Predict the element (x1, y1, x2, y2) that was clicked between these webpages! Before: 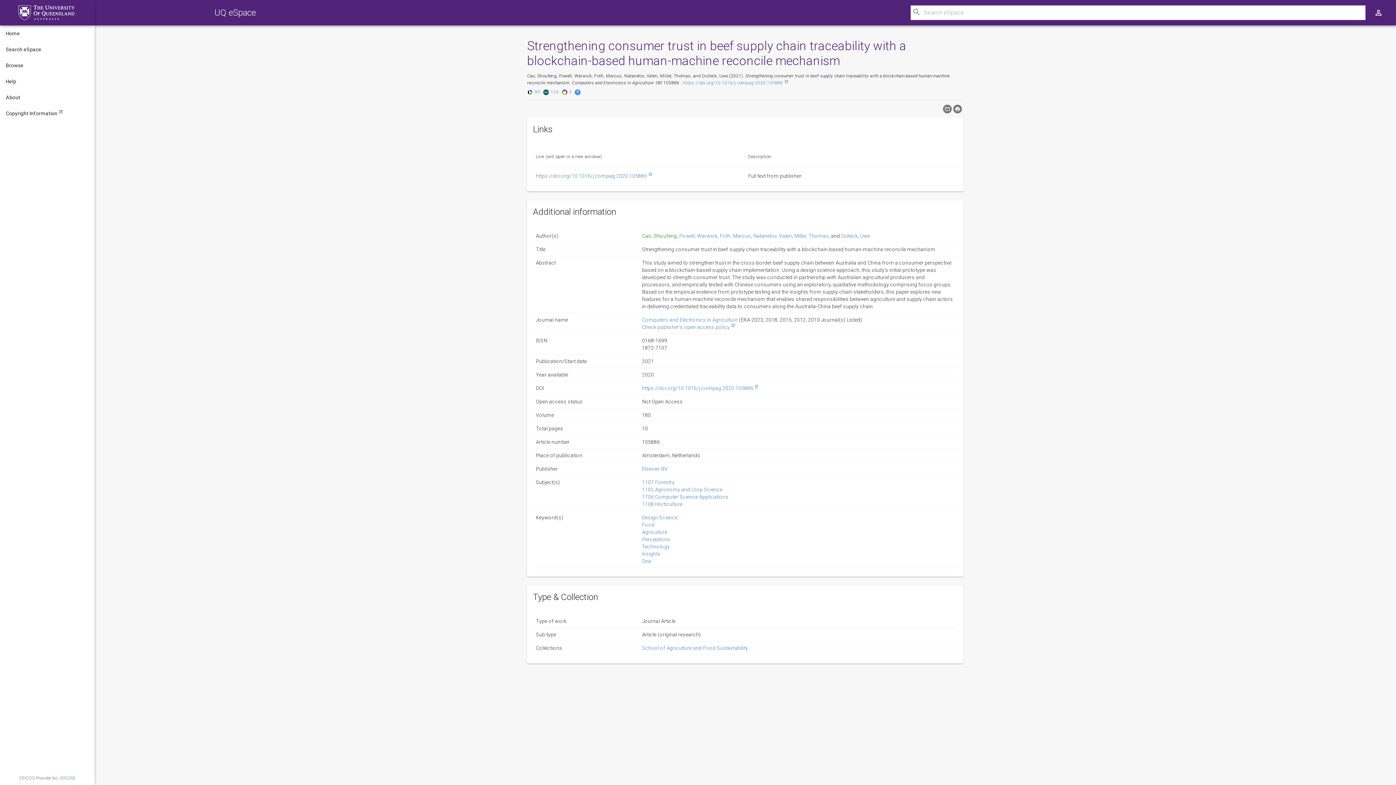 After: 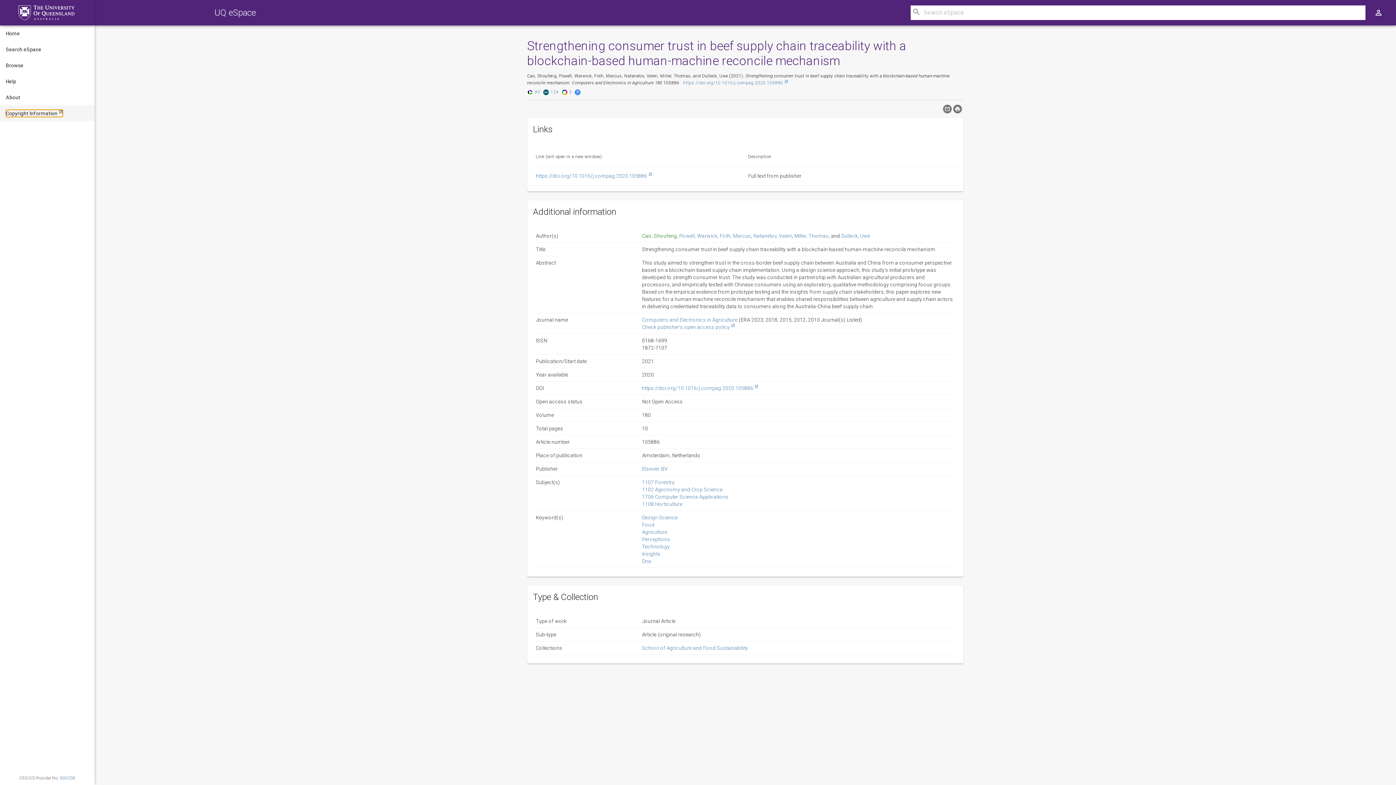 Action: bbox: (0, 105, 94, 121) label: Copyright Information